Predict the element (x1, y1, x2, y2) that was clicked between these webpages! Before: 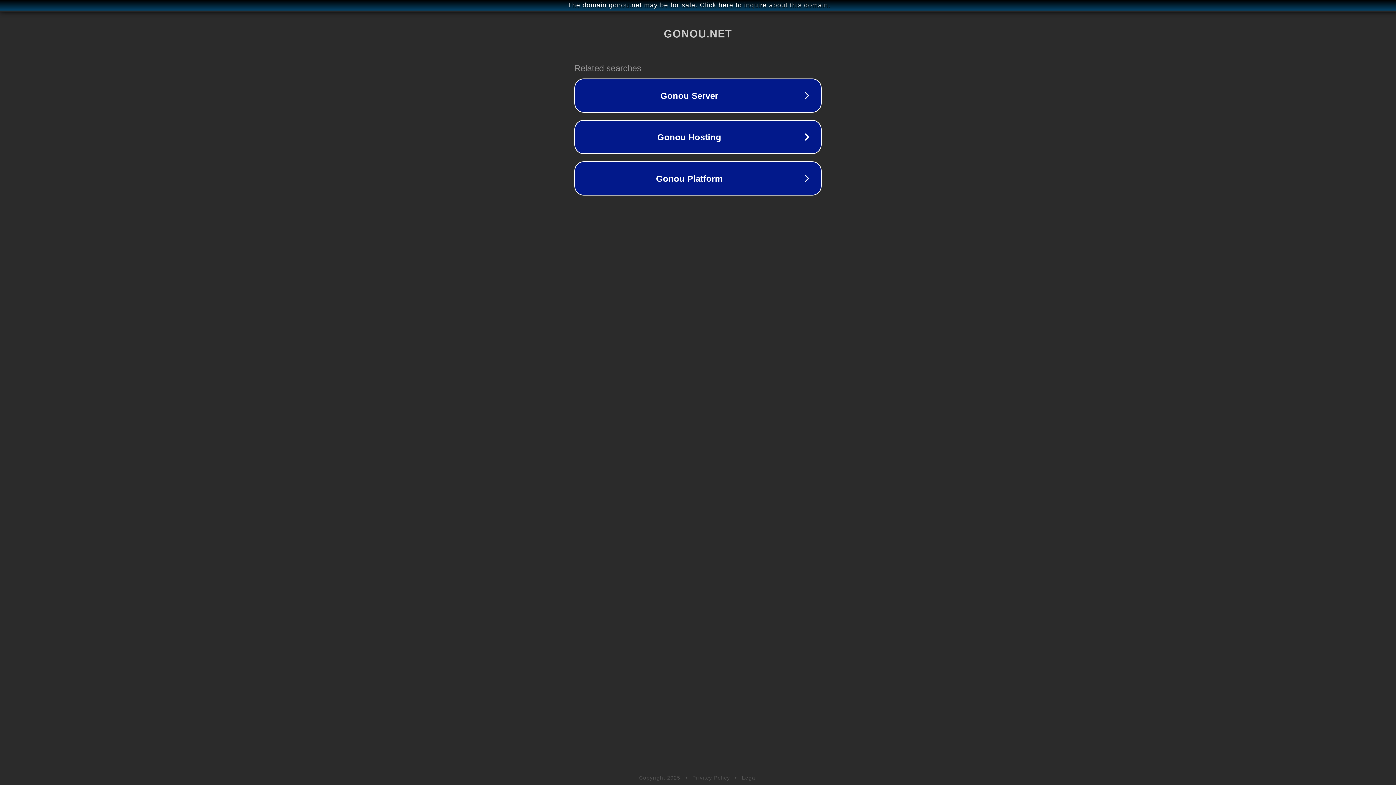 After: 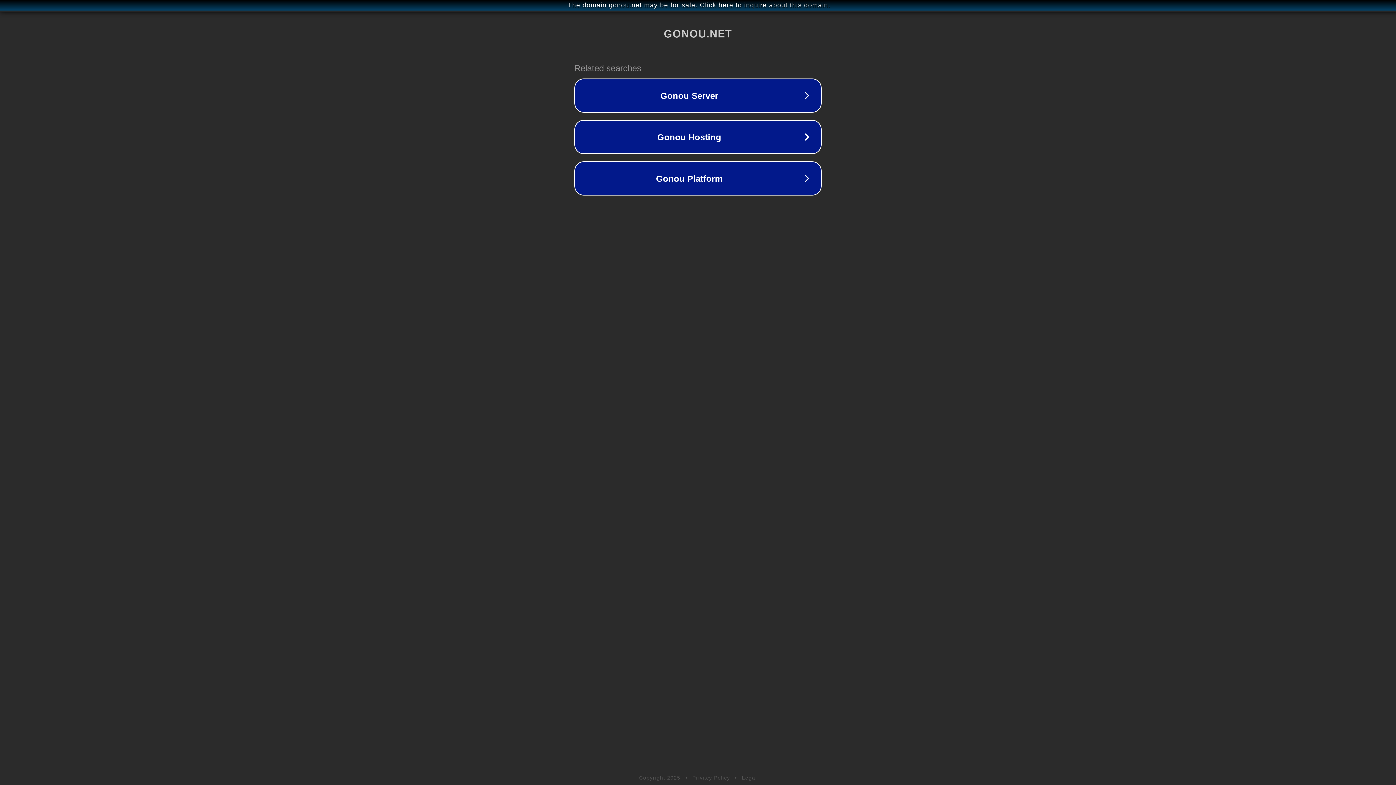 Action: label: Privacy Policy bbox: (692, 775, 730, 781)